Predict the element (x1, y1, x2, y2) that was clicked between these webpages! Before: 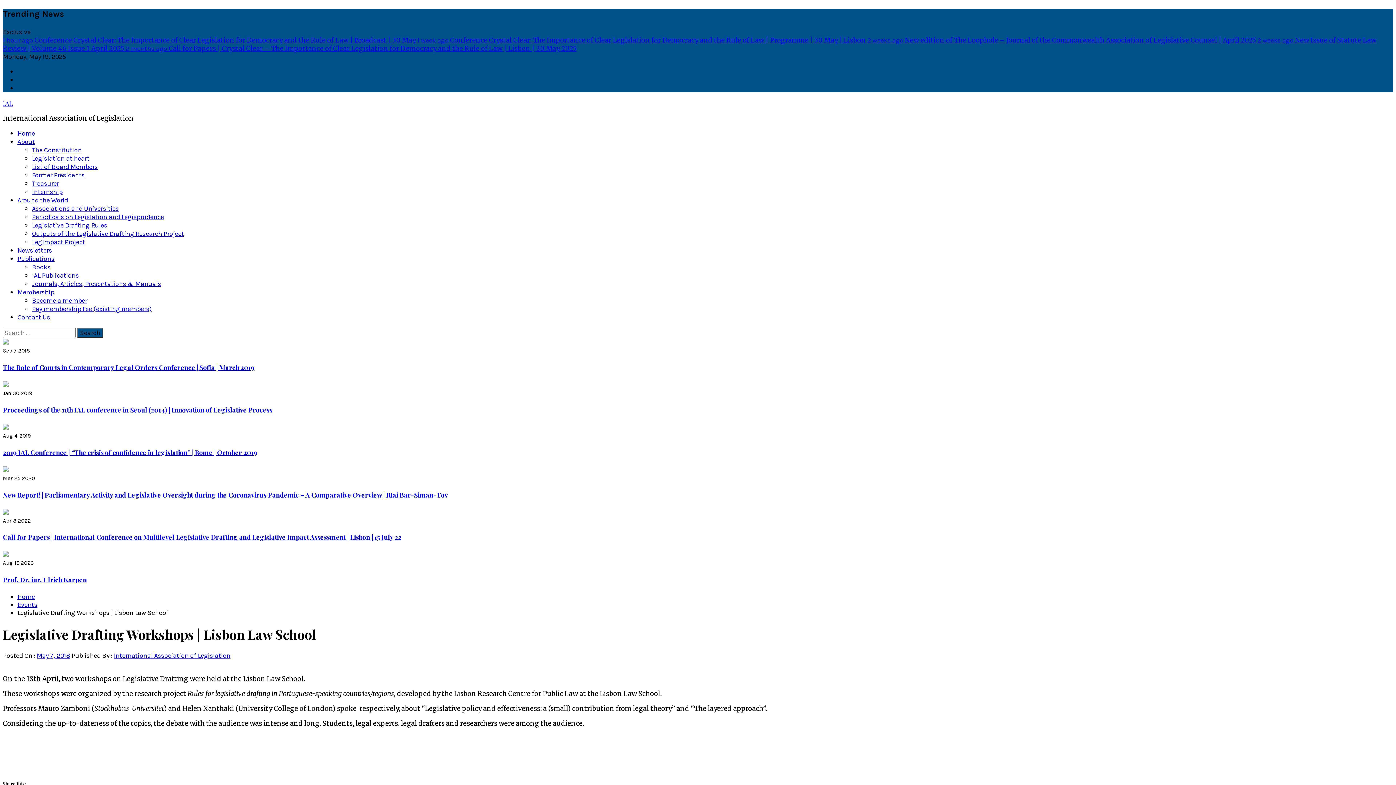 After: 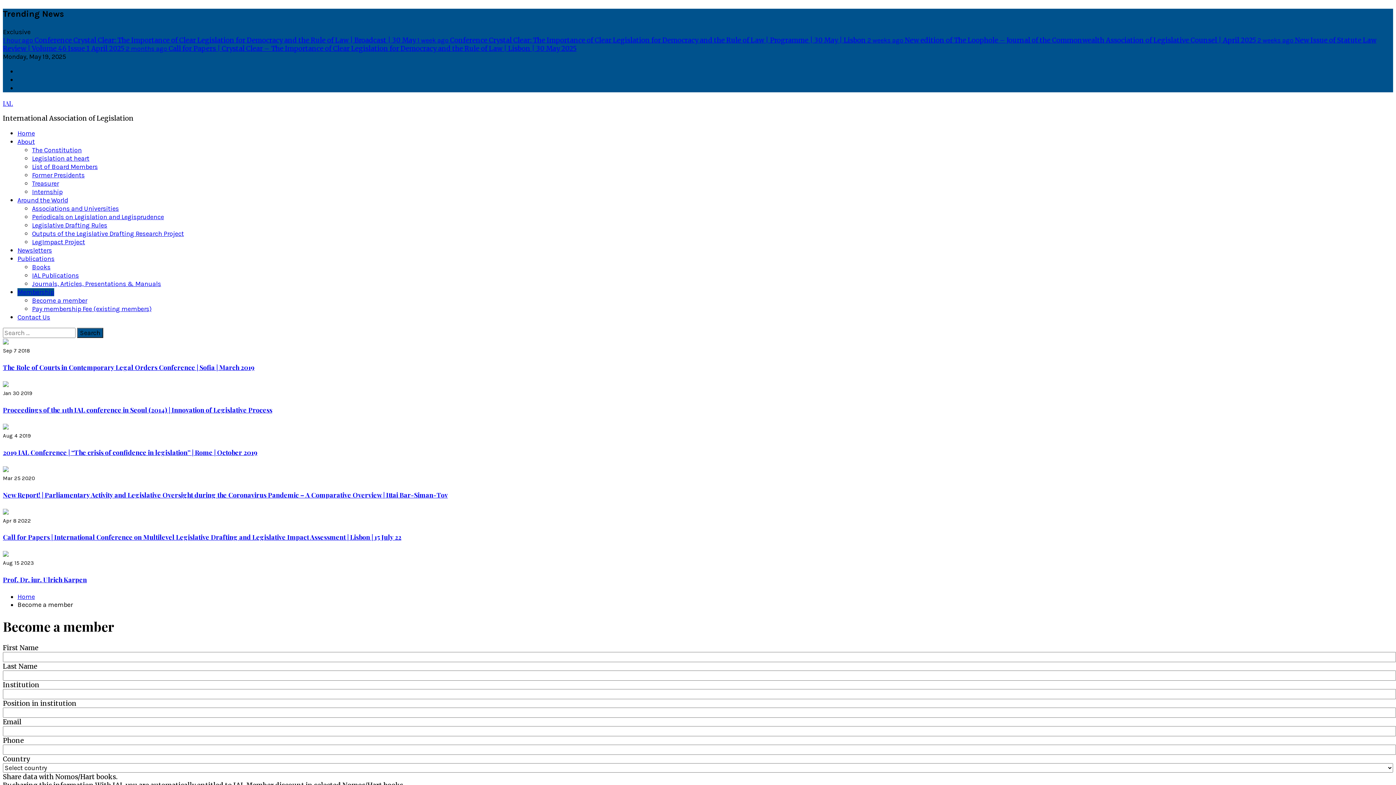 Action: bbox: (32, 296, 87, 304) label: Become a member